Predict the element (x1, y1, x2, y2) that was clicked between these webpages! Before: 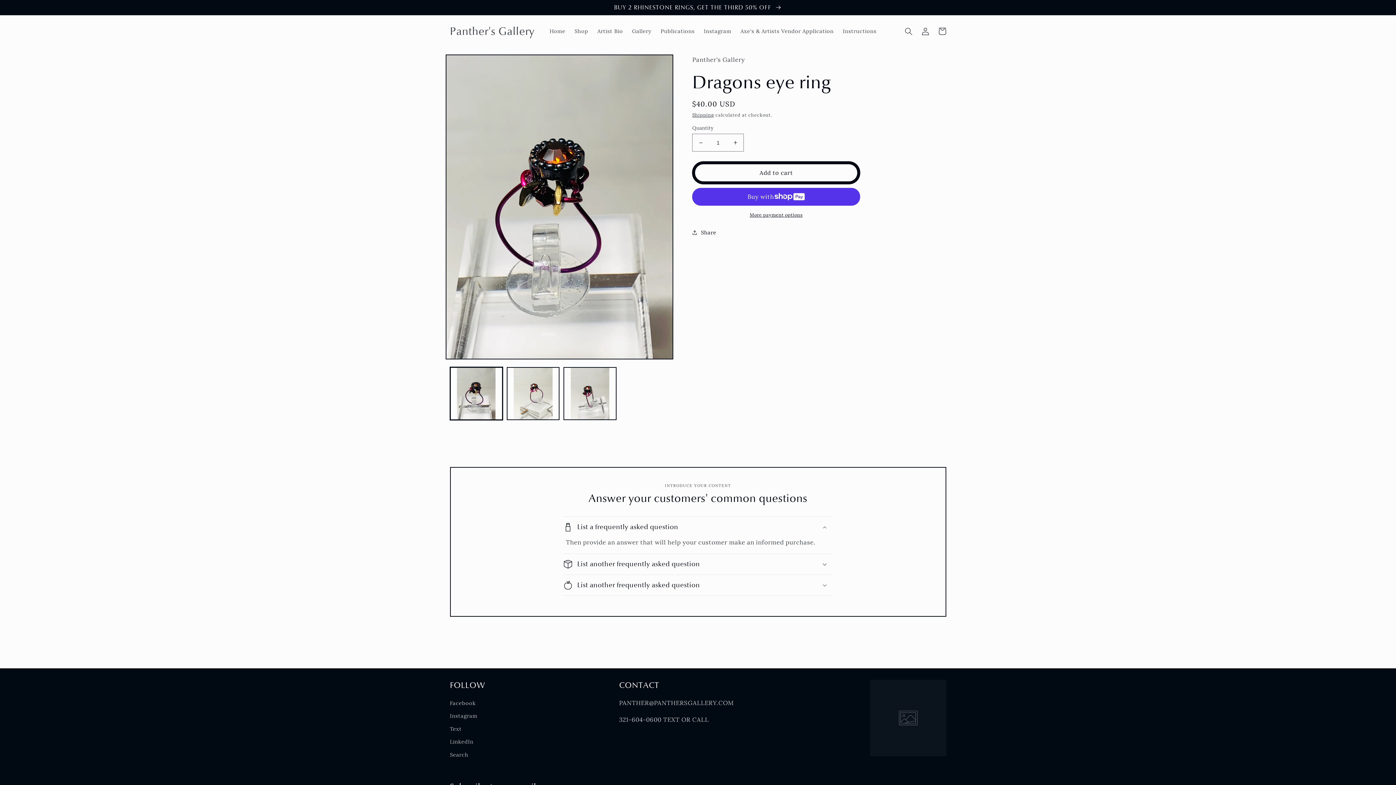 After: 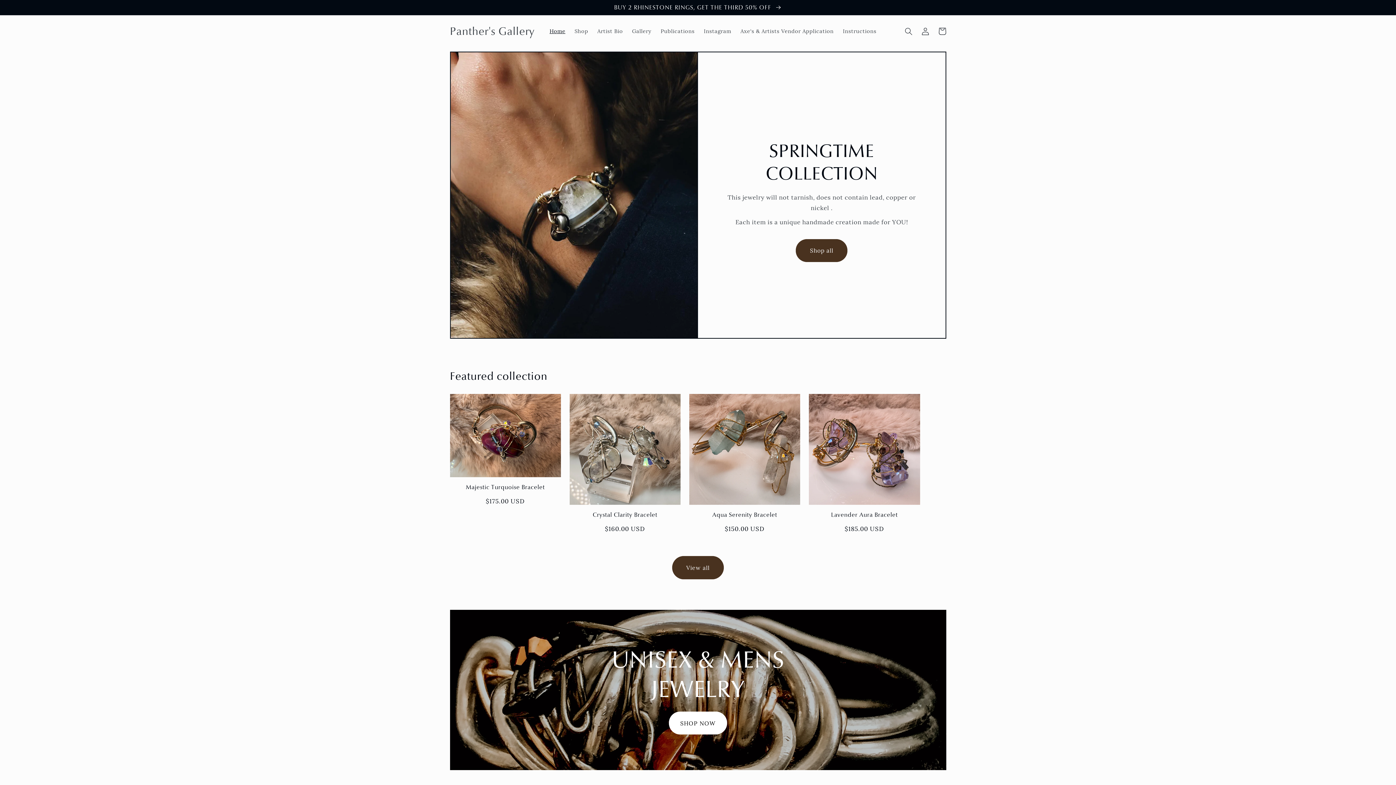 Action: bbox: (447, 23, 537, 39) label: Panther's Gallery